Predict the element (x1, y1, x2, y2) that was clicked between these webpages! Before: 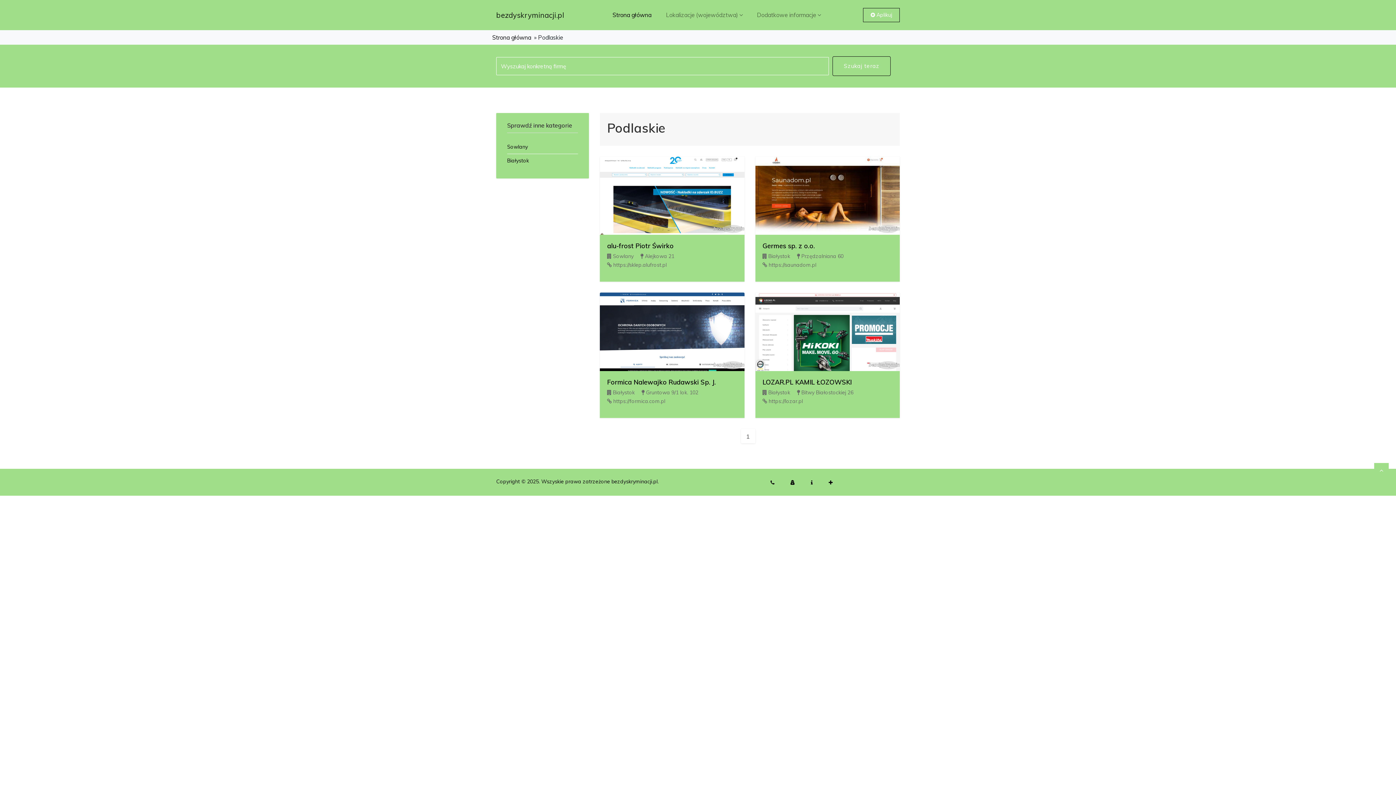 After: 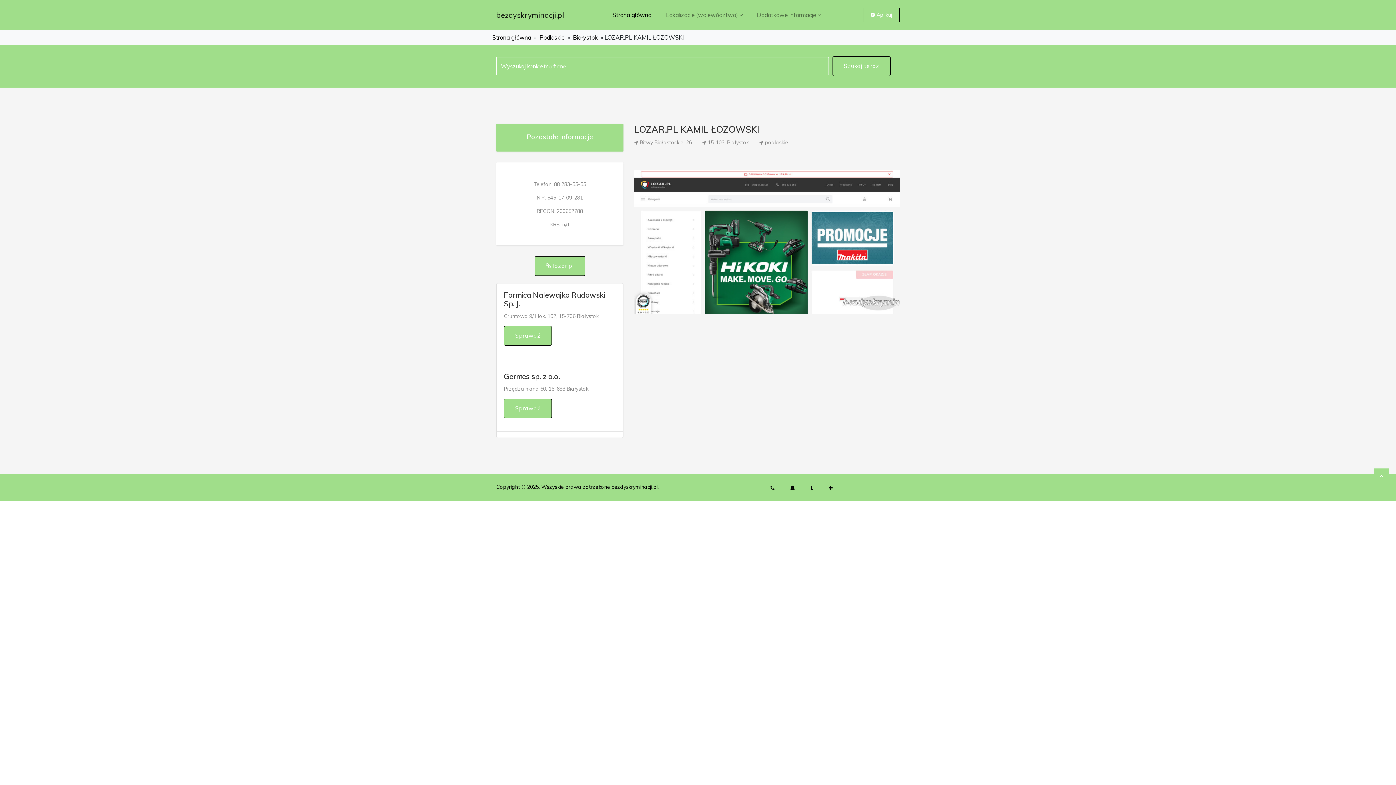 Action: bbox: (755, 327, 900, 334)